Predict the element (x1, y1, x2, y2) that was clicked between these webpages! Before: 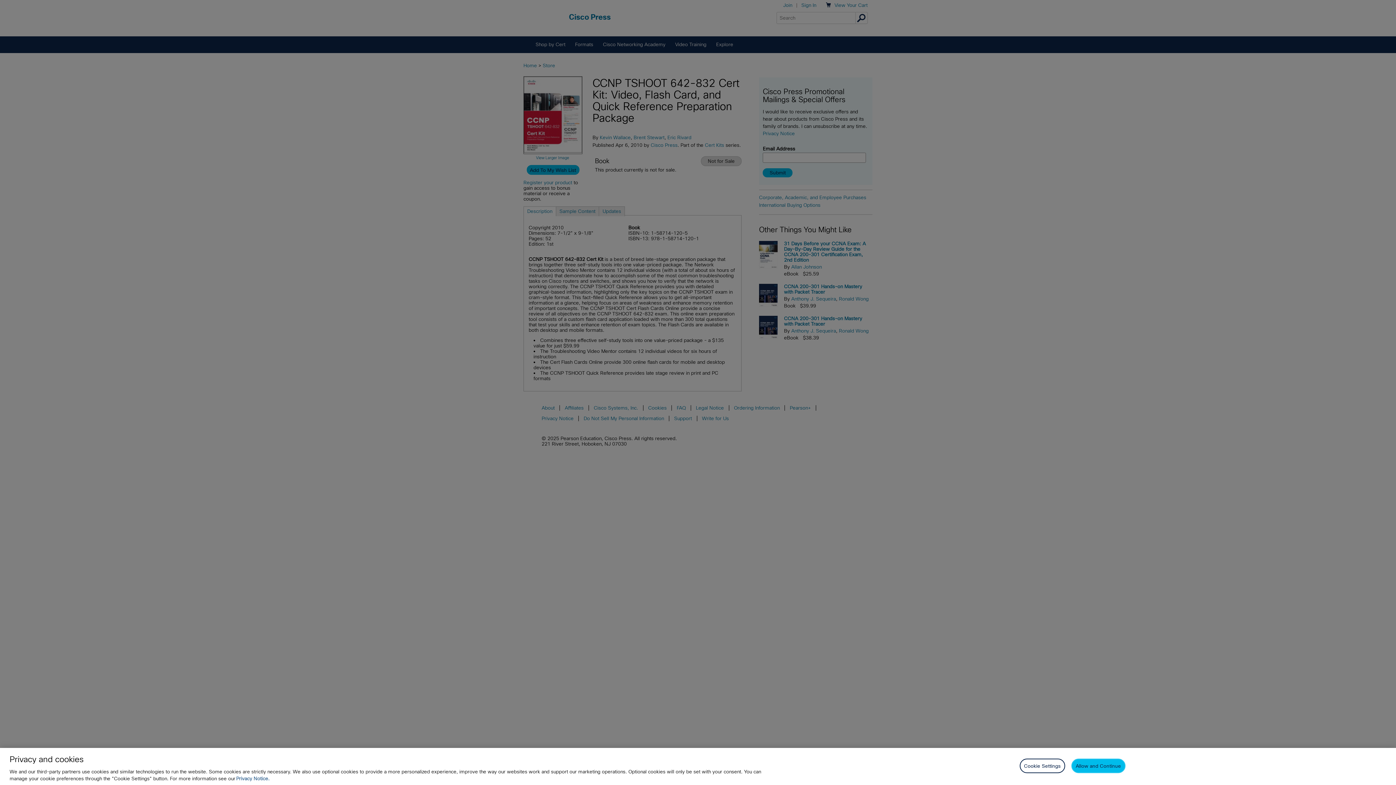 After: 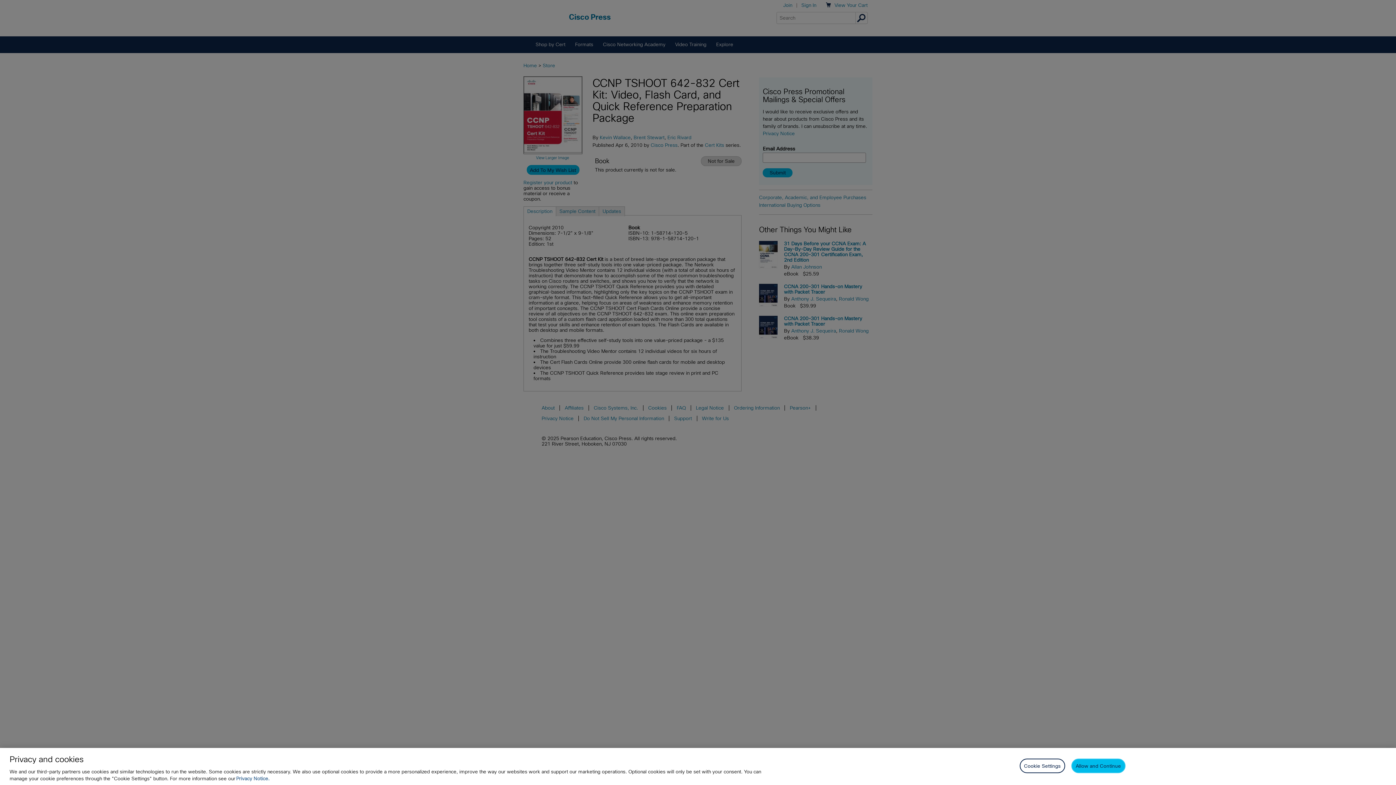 Action: bbox: (236, 776, 269, 781) label: Privacy Notice, opens in a new tab